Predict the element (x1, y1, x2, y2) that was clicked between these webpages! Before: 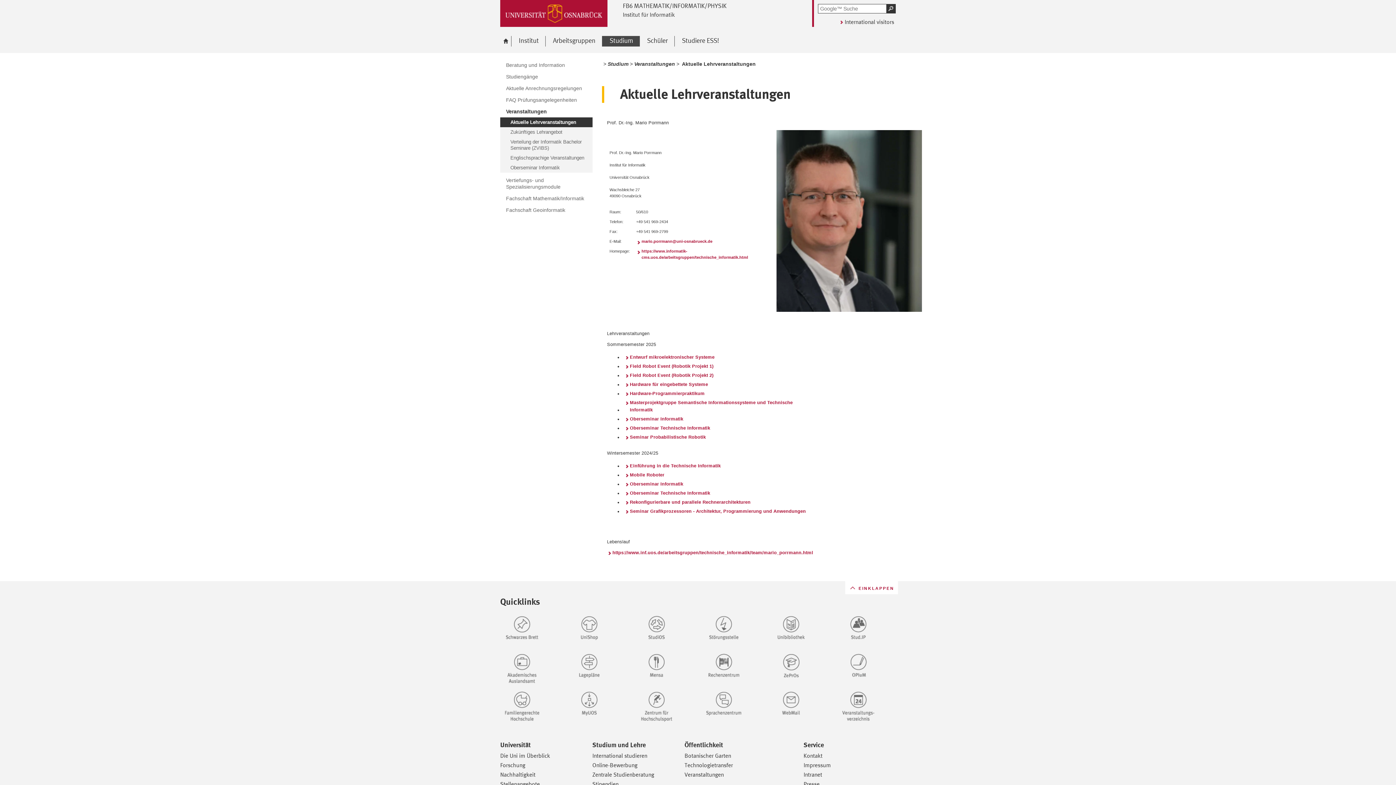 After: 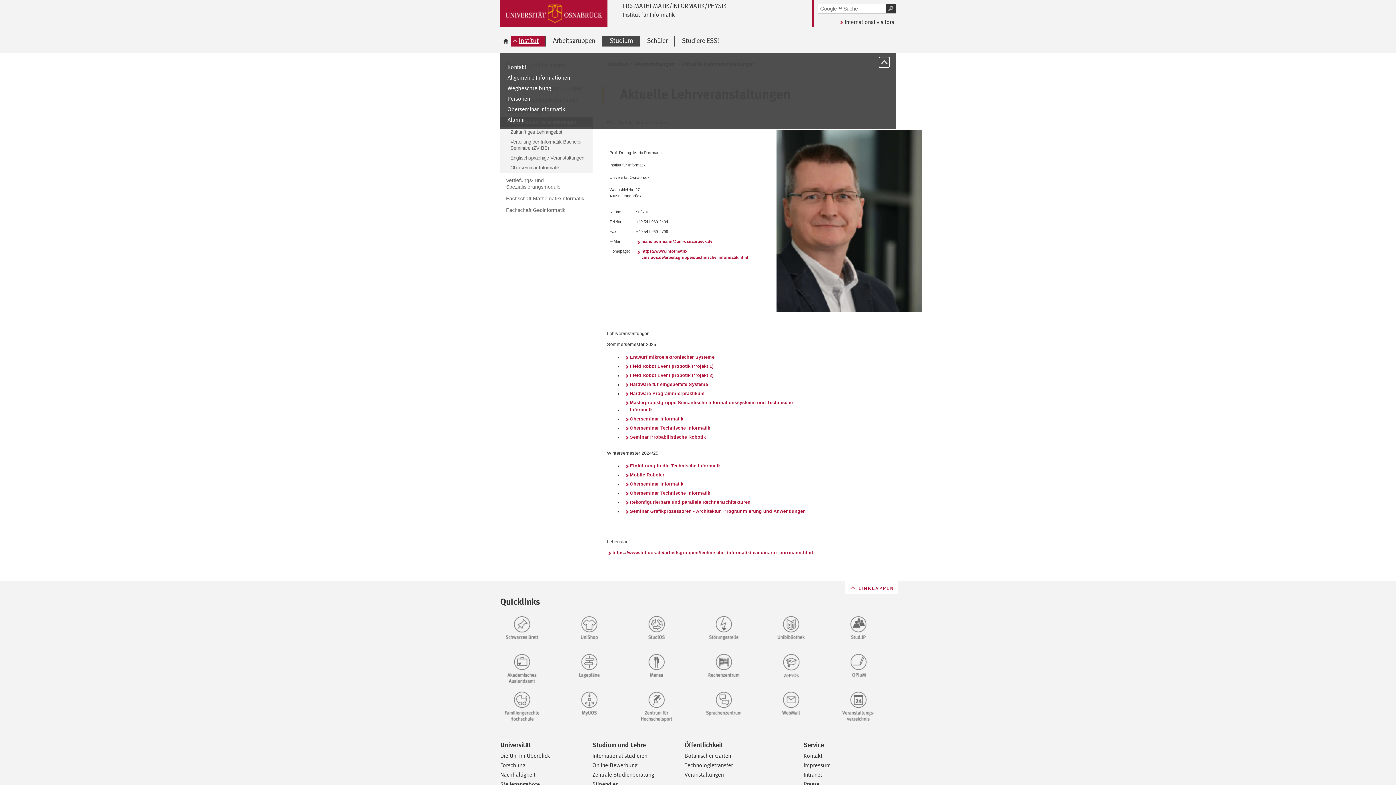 Action: label: Institut bbox: (511, 36, 545, 46)